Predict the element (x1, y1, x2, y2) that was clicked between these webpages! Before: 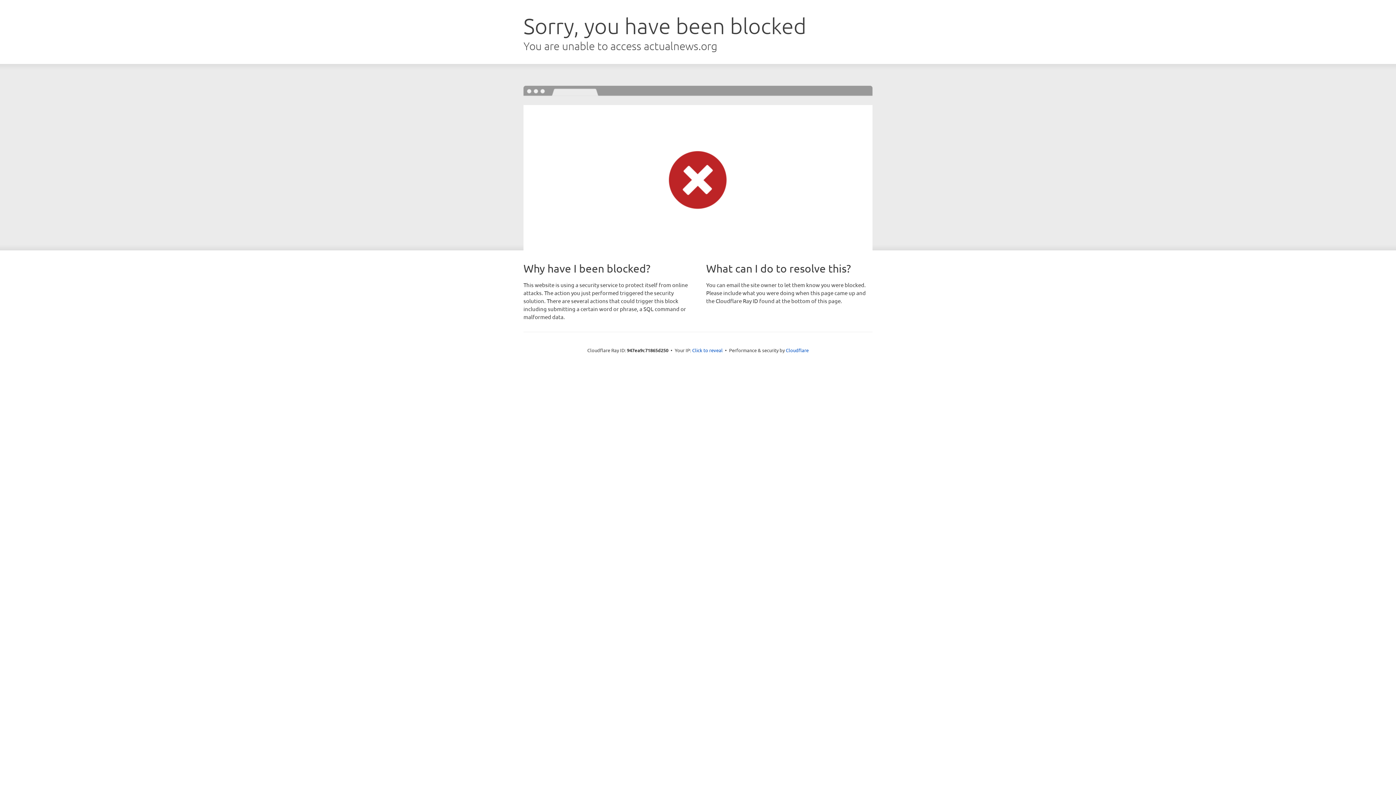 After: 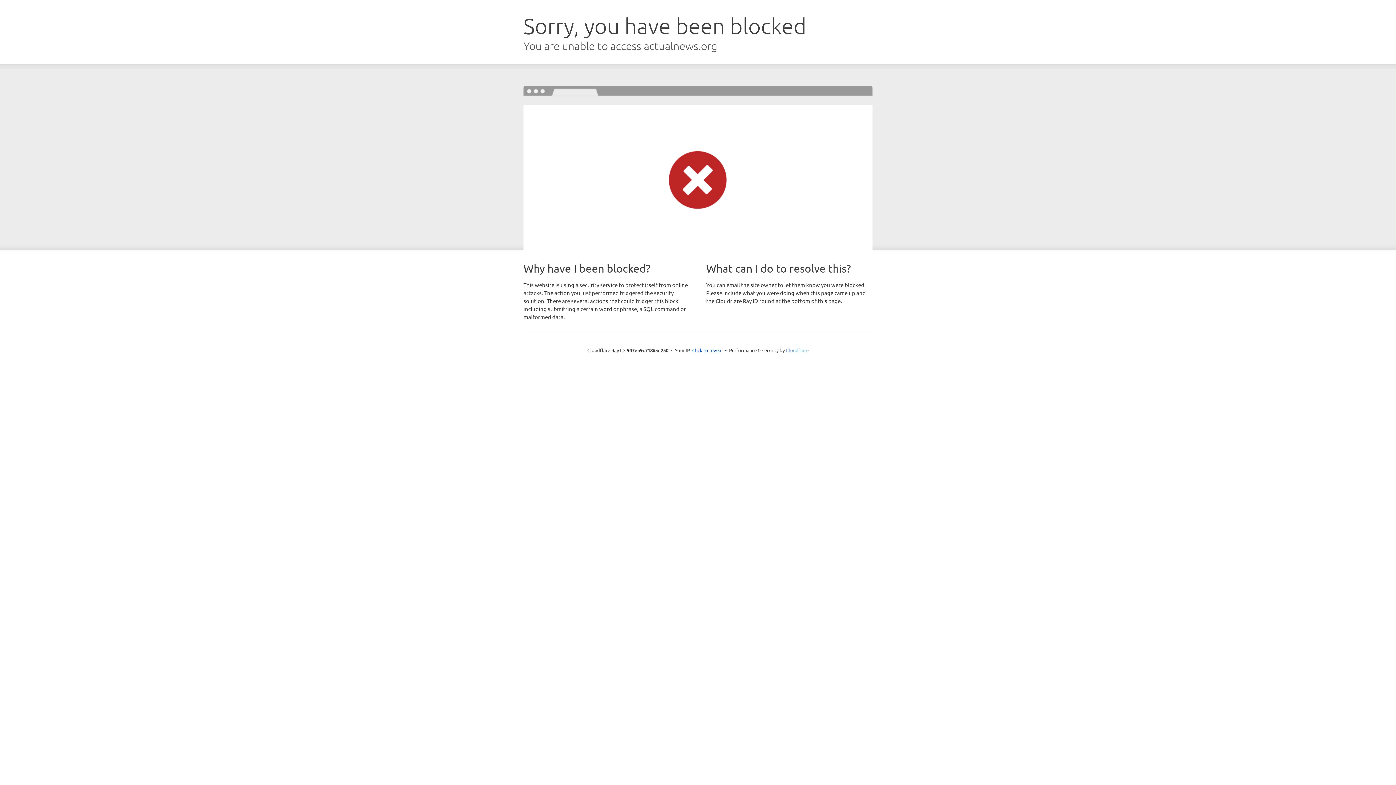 Action: label: Cloudflare bbox: (786, 347, 808, 353)